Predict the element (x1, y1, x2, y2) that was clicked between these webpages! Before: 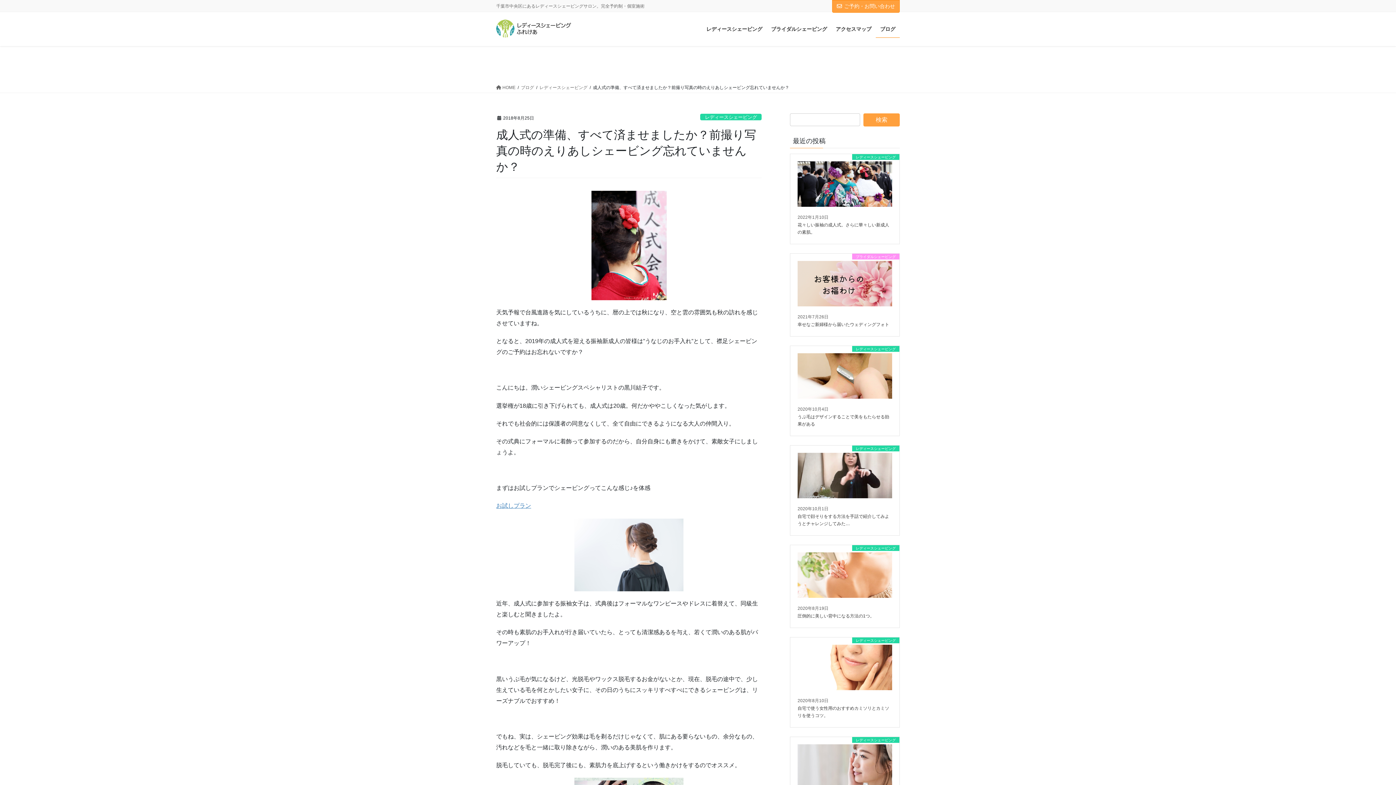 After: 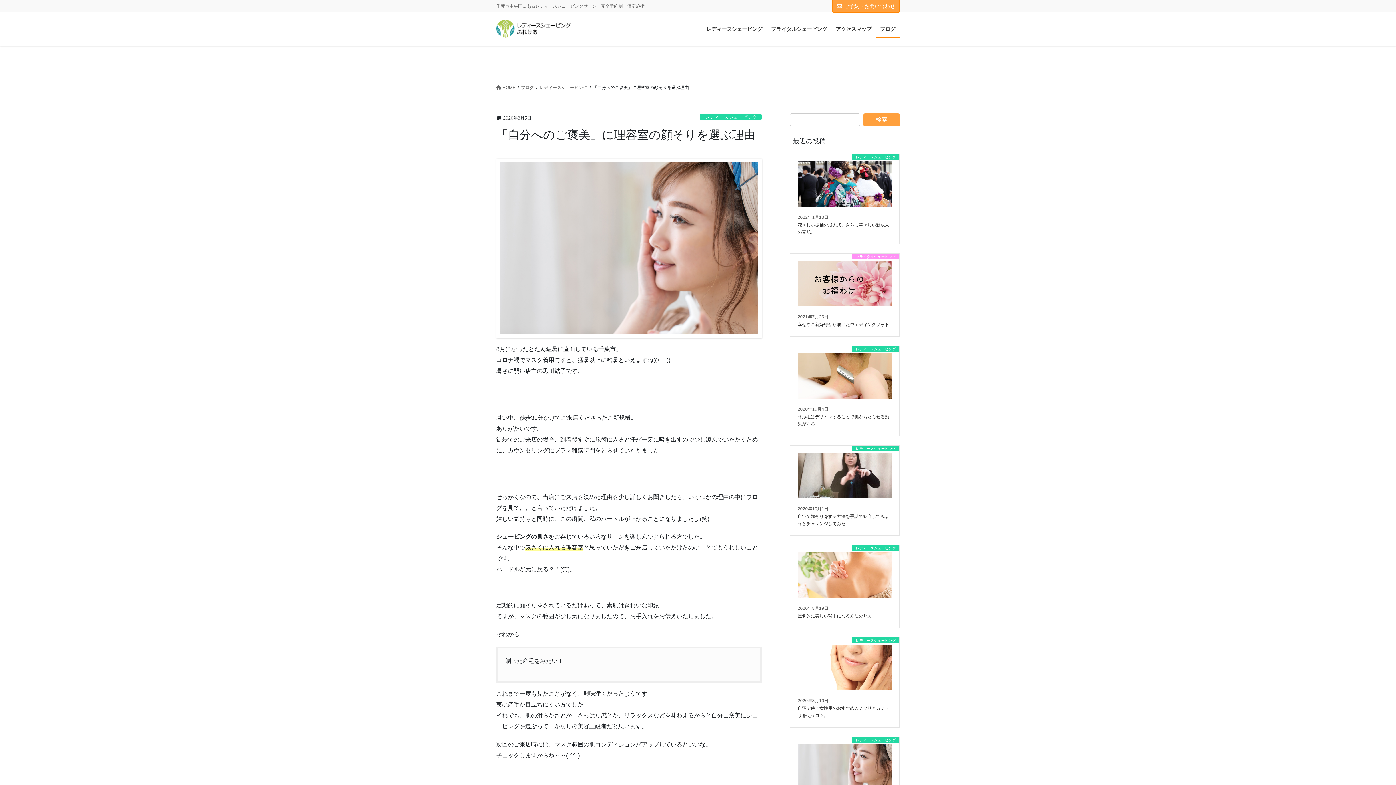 Action: label: 2020年8月5日
レディースシェービング
「自分へのご褒美」に理容室の顔そりを選ぶ理由 bbox: (790, 737, 899, 827)